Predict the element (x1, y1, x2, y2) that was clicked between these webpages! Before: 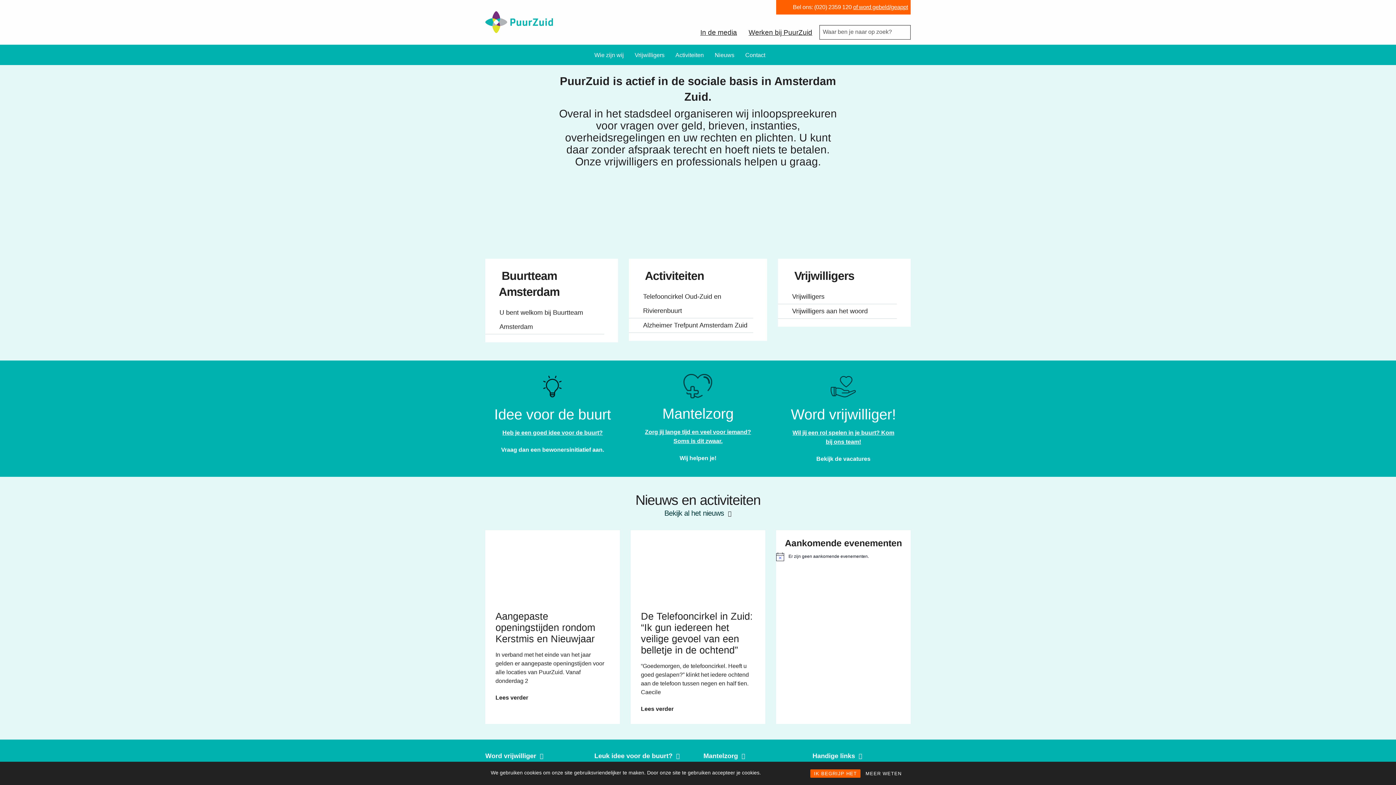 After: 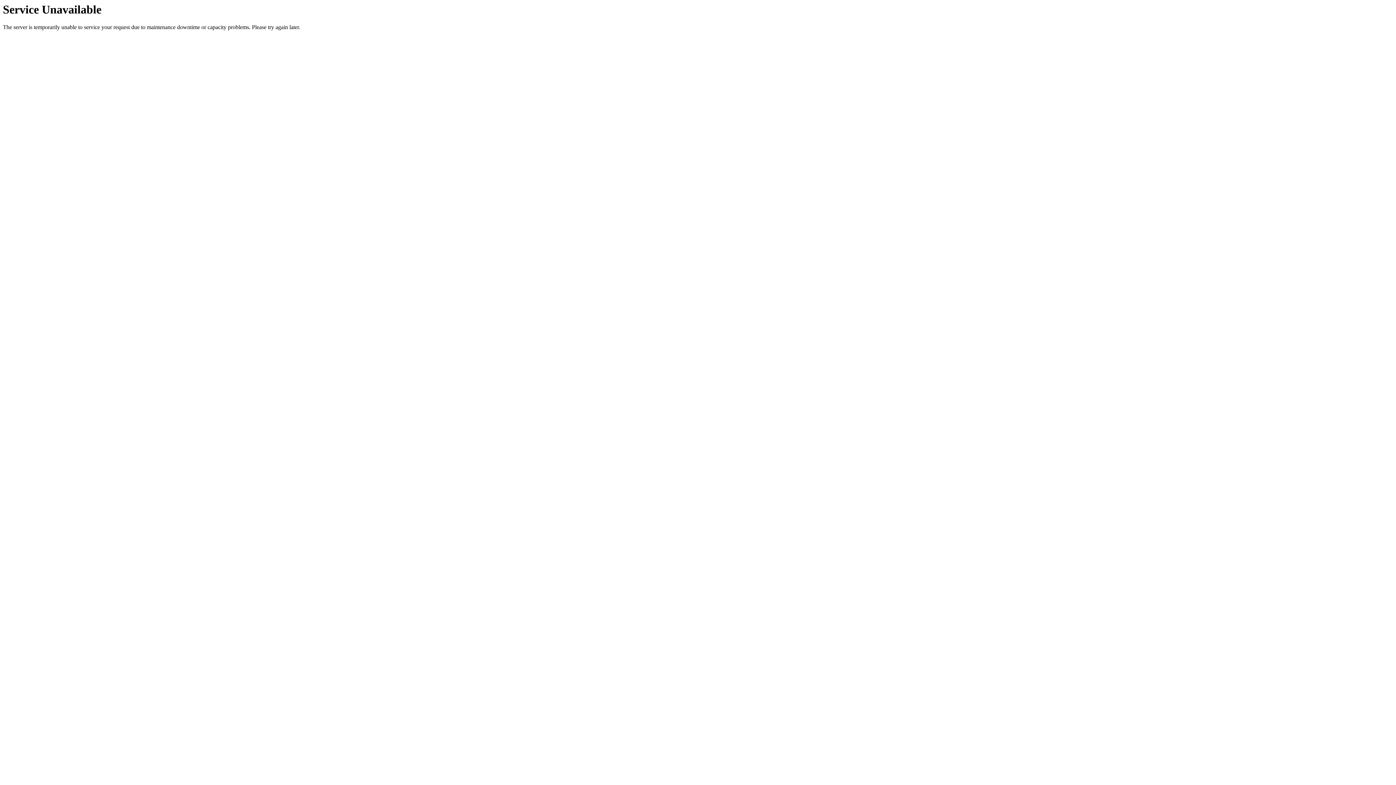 Action: label: In de media bbox: (700, 28, 737, 36)